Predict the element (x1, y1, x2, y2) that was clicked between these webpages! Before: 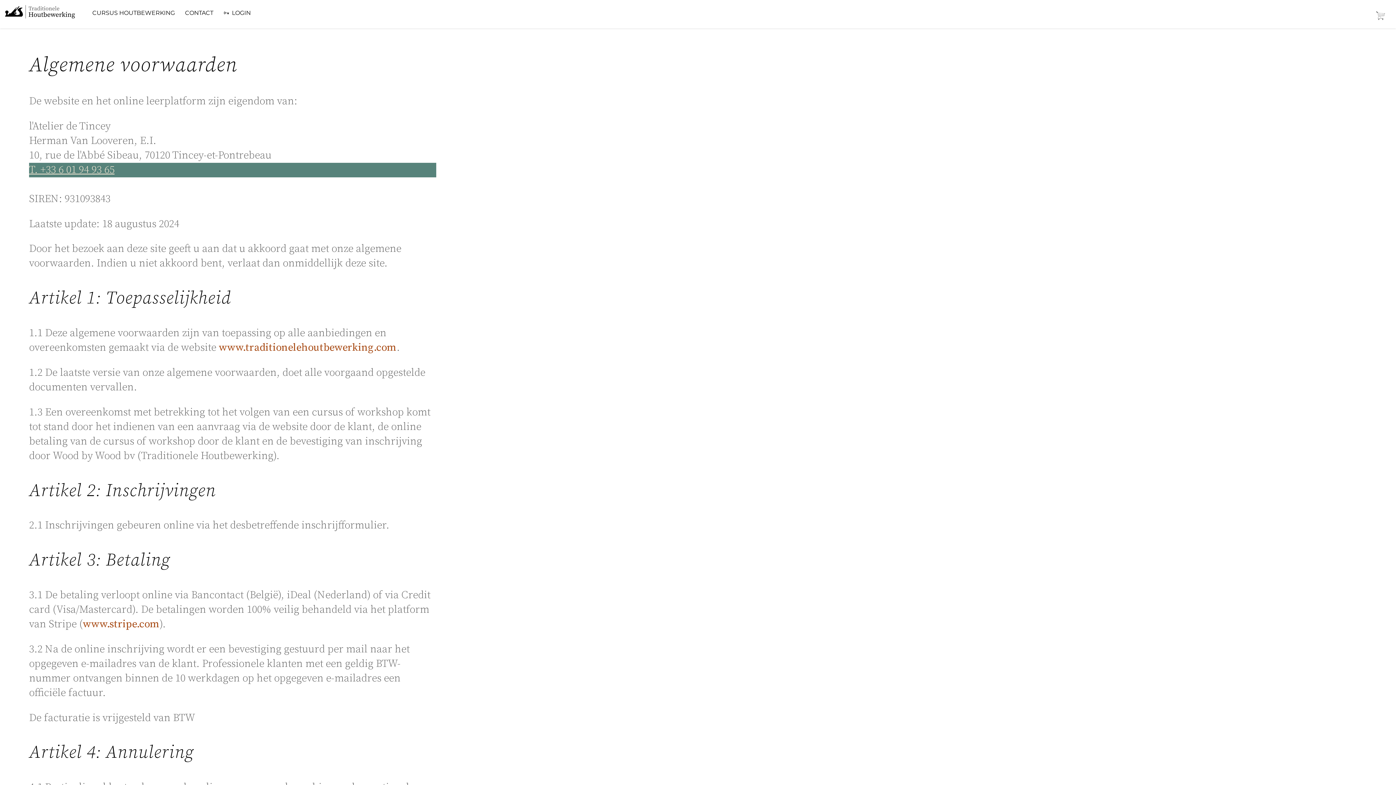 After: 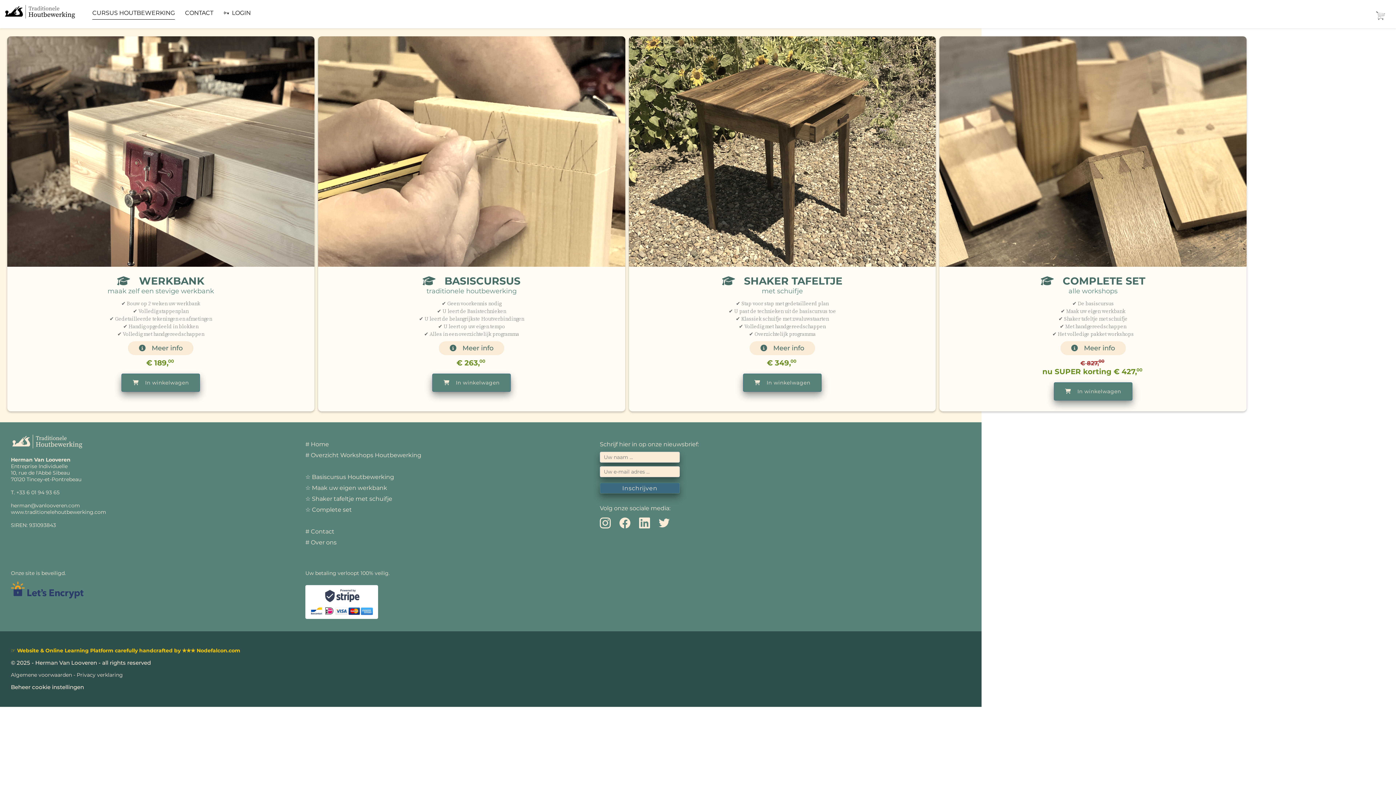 Action: bbox: (92, 8, 174, 19) label: CURSUS HOUTBEWERKING